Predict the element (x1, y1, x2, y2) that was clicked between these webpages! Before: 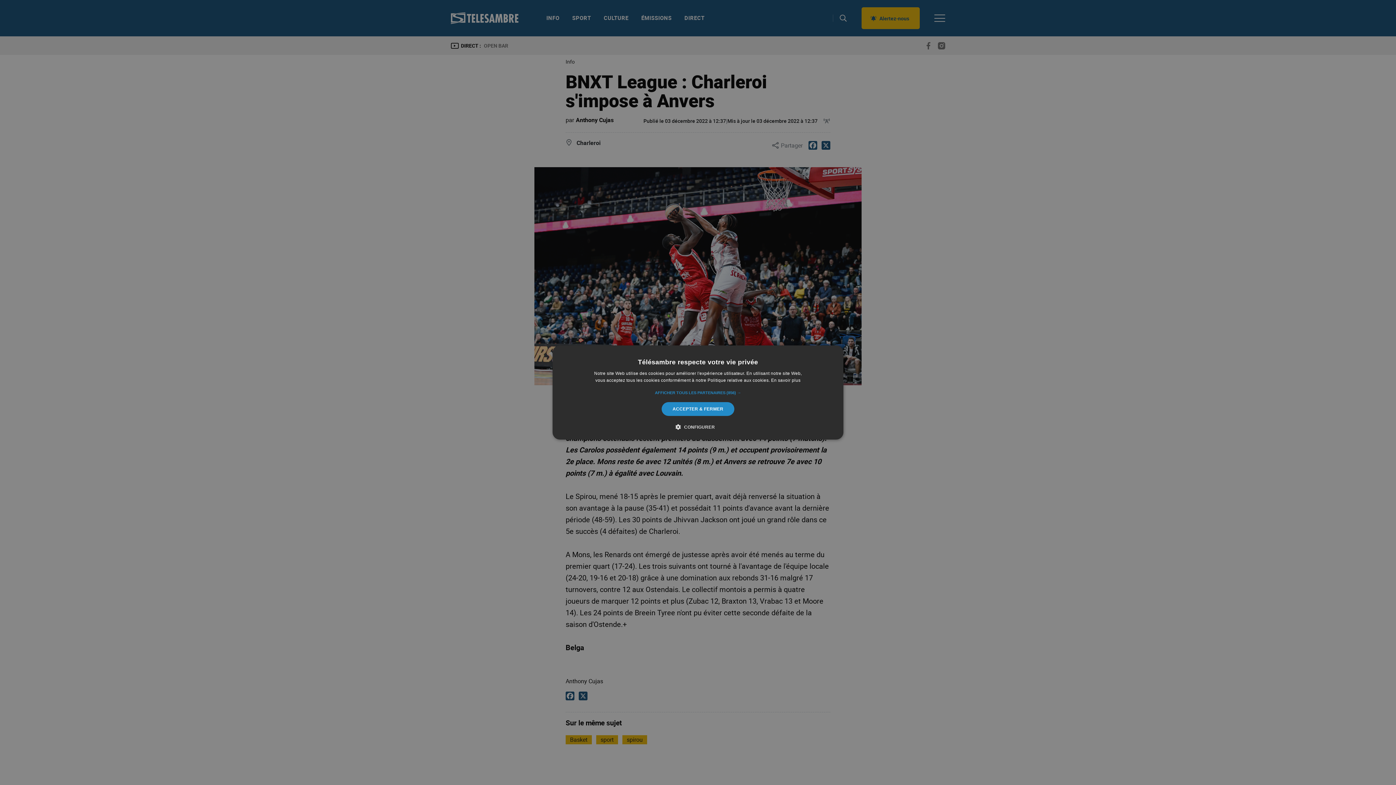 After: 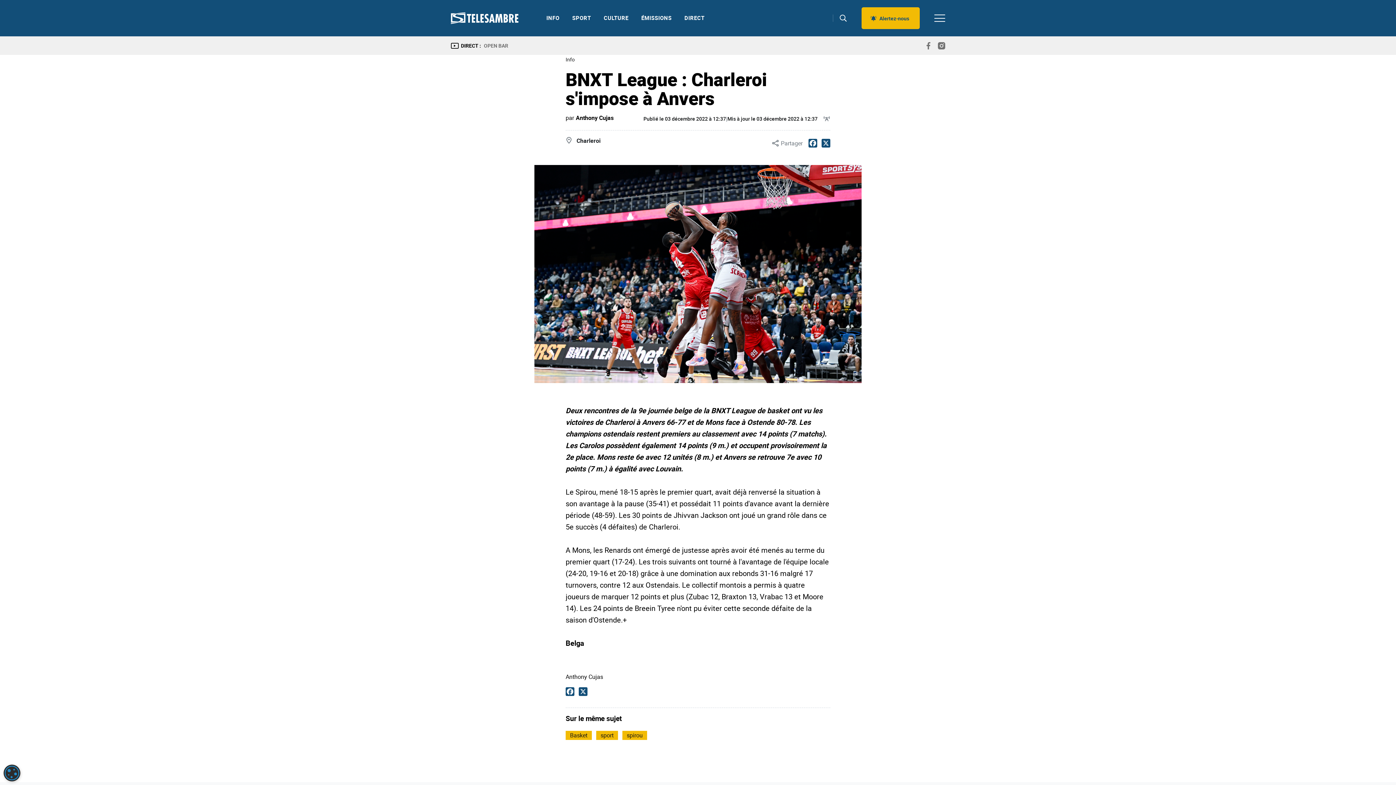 Action: label: ACCEPTER & FERMER bbox: (661, 402, 734, 416)